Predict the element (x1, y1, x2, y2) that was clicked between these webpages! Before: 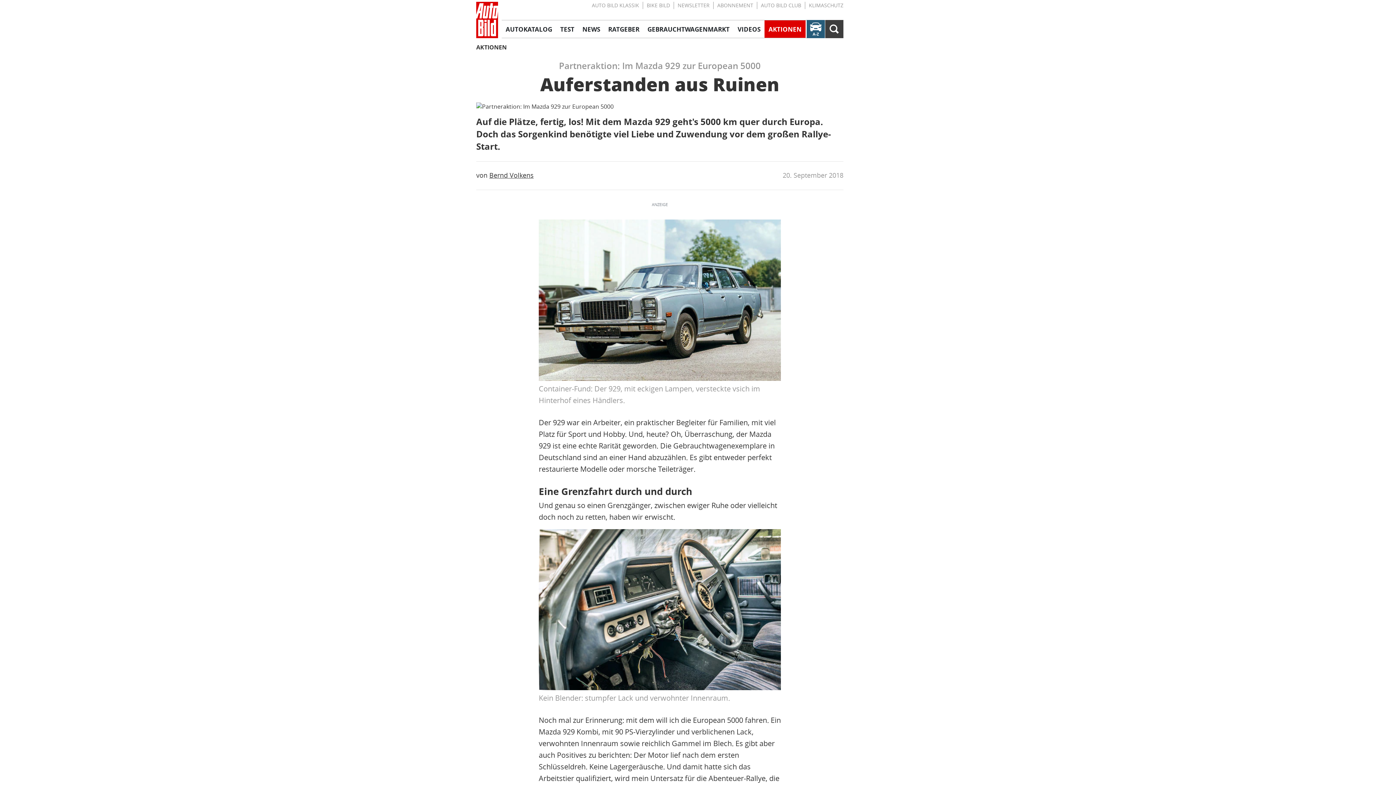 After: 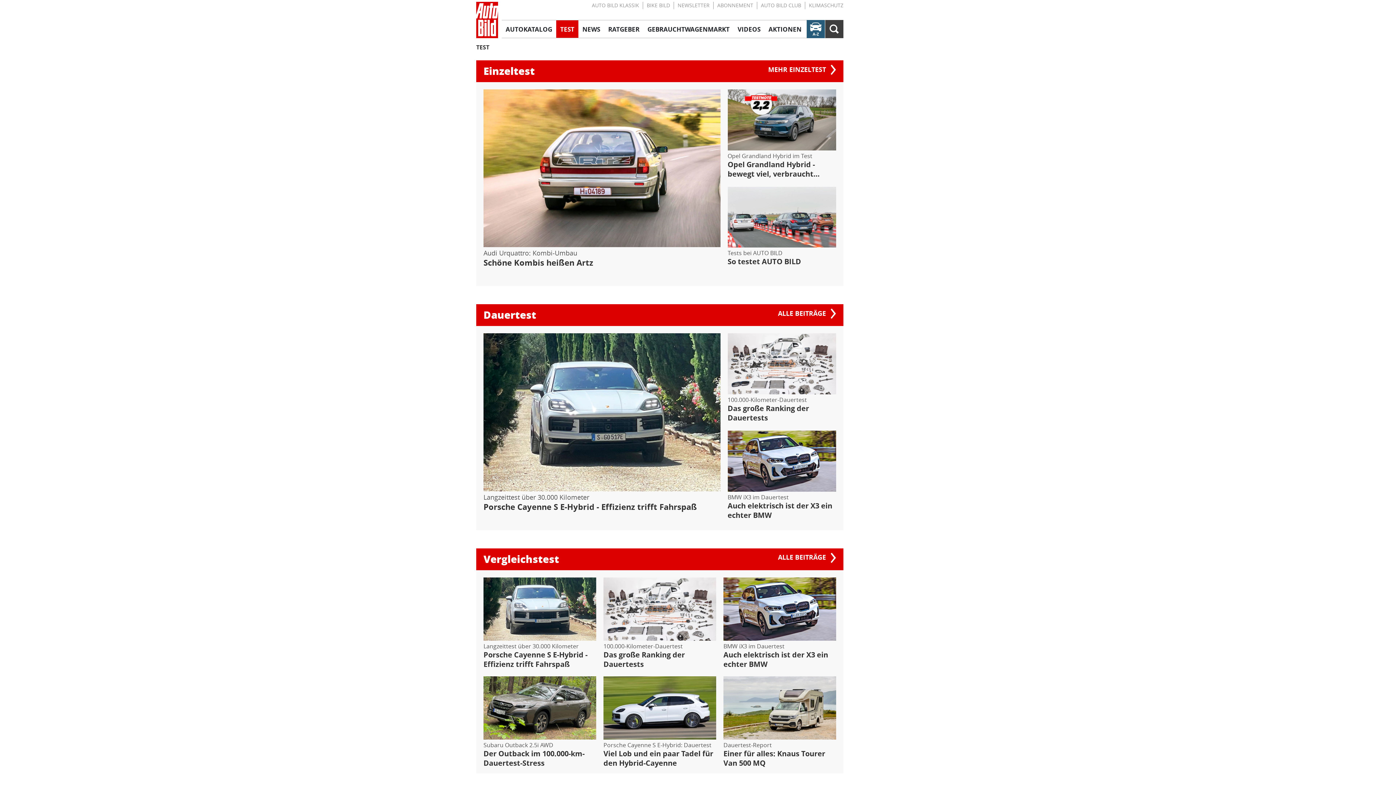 Action: label: TEST bbox: (556, 20, 578, 37)